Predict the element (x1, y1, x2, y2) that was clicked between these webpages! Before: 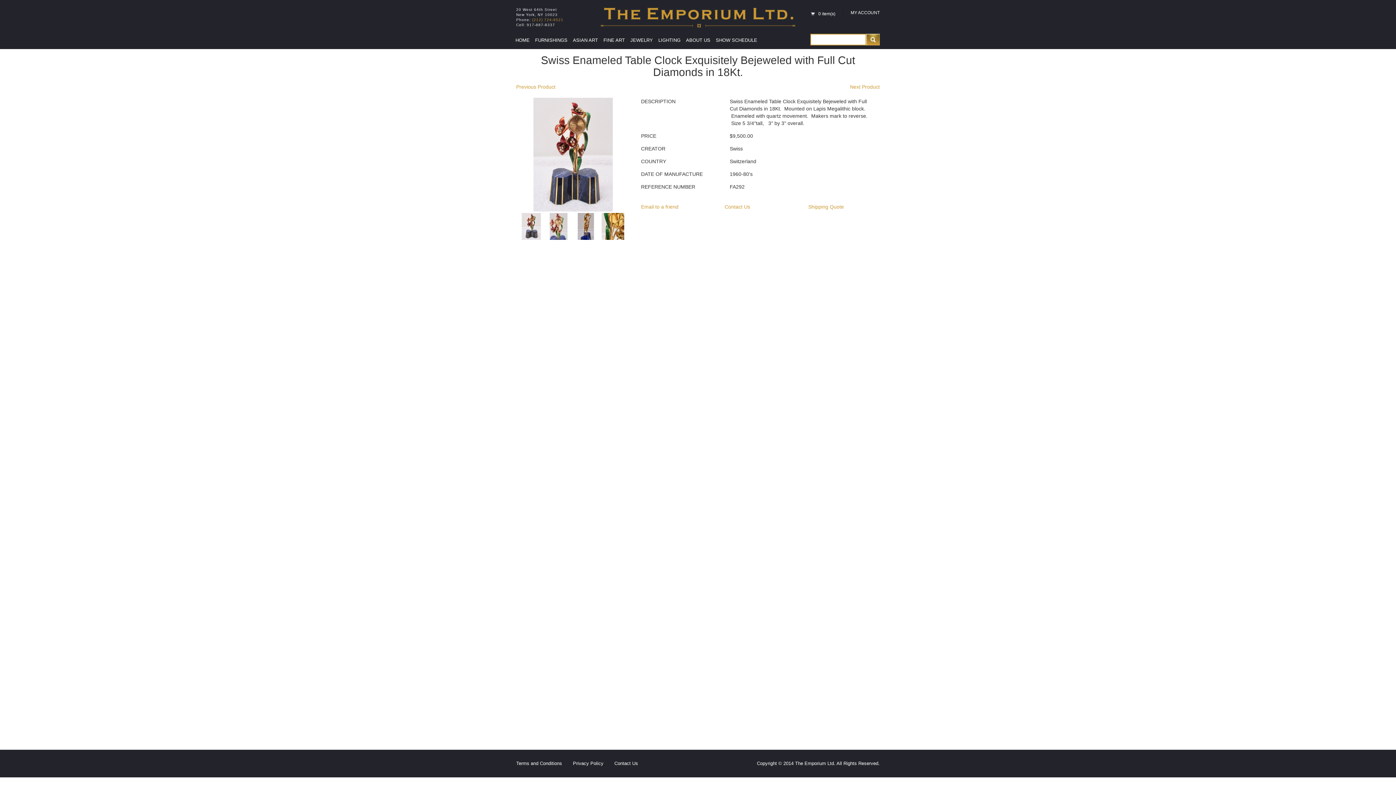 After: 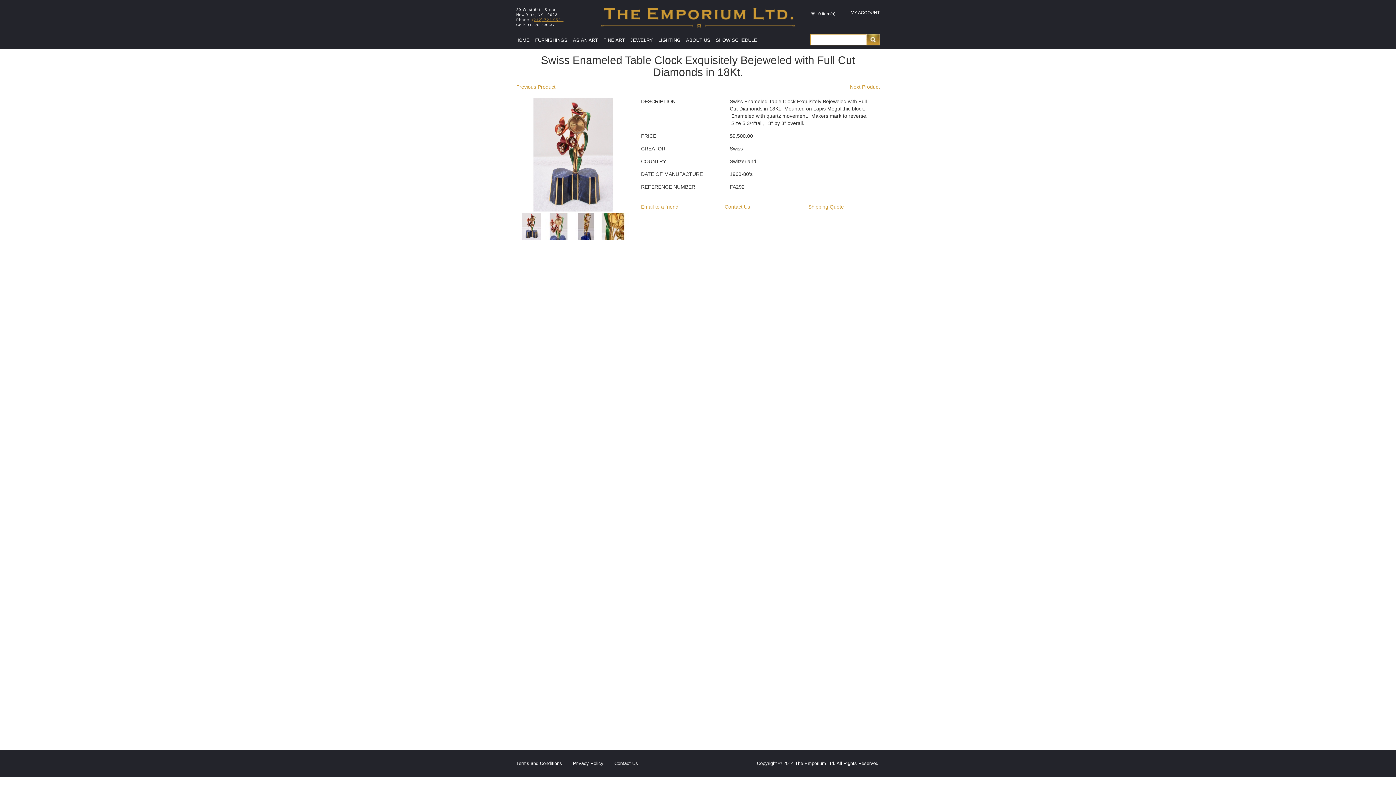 Action: label: (212) 724-9521 bbox: (532, 17, 563, 21)